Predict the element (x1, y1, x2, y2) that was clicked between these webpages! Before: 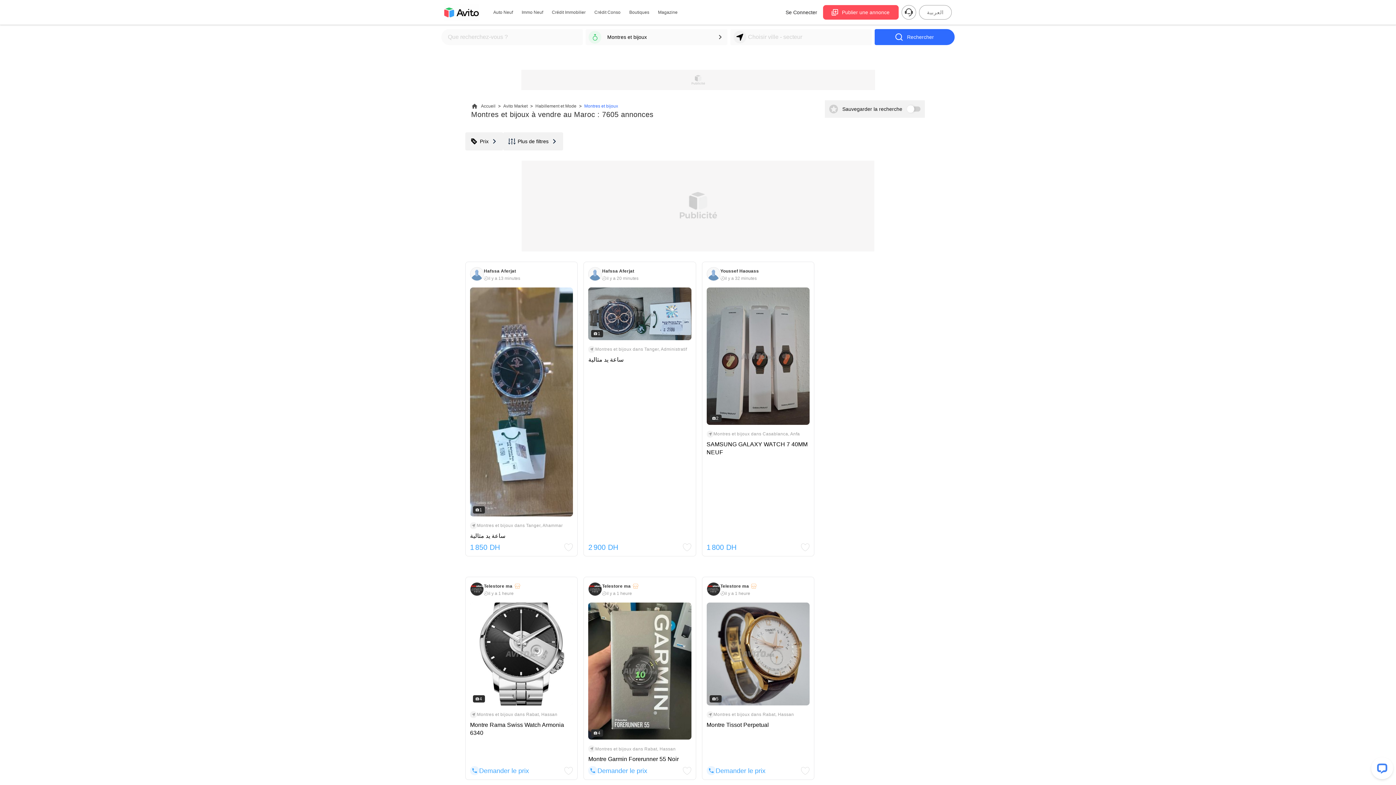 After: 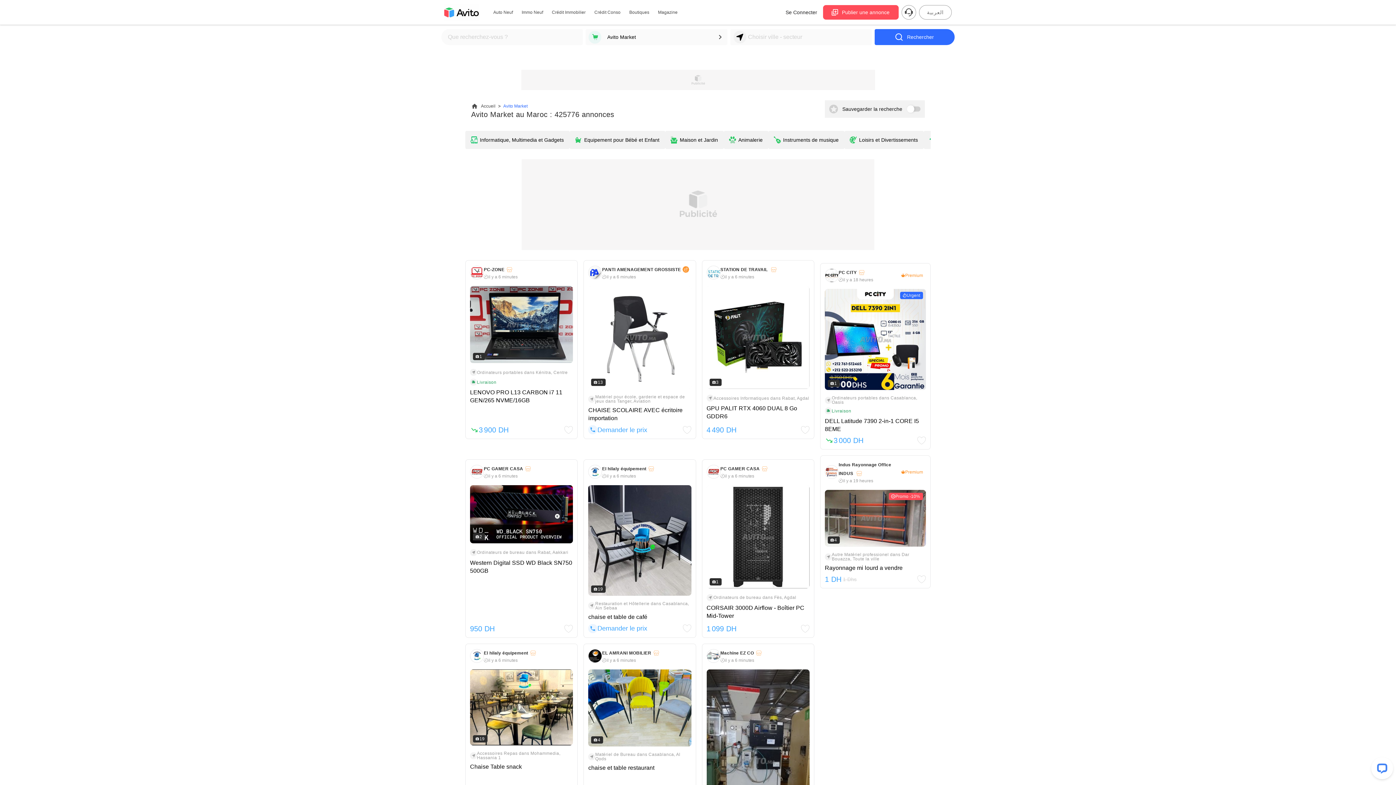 Action: bbox: (503, 102, 527, 110) label: Avito Market